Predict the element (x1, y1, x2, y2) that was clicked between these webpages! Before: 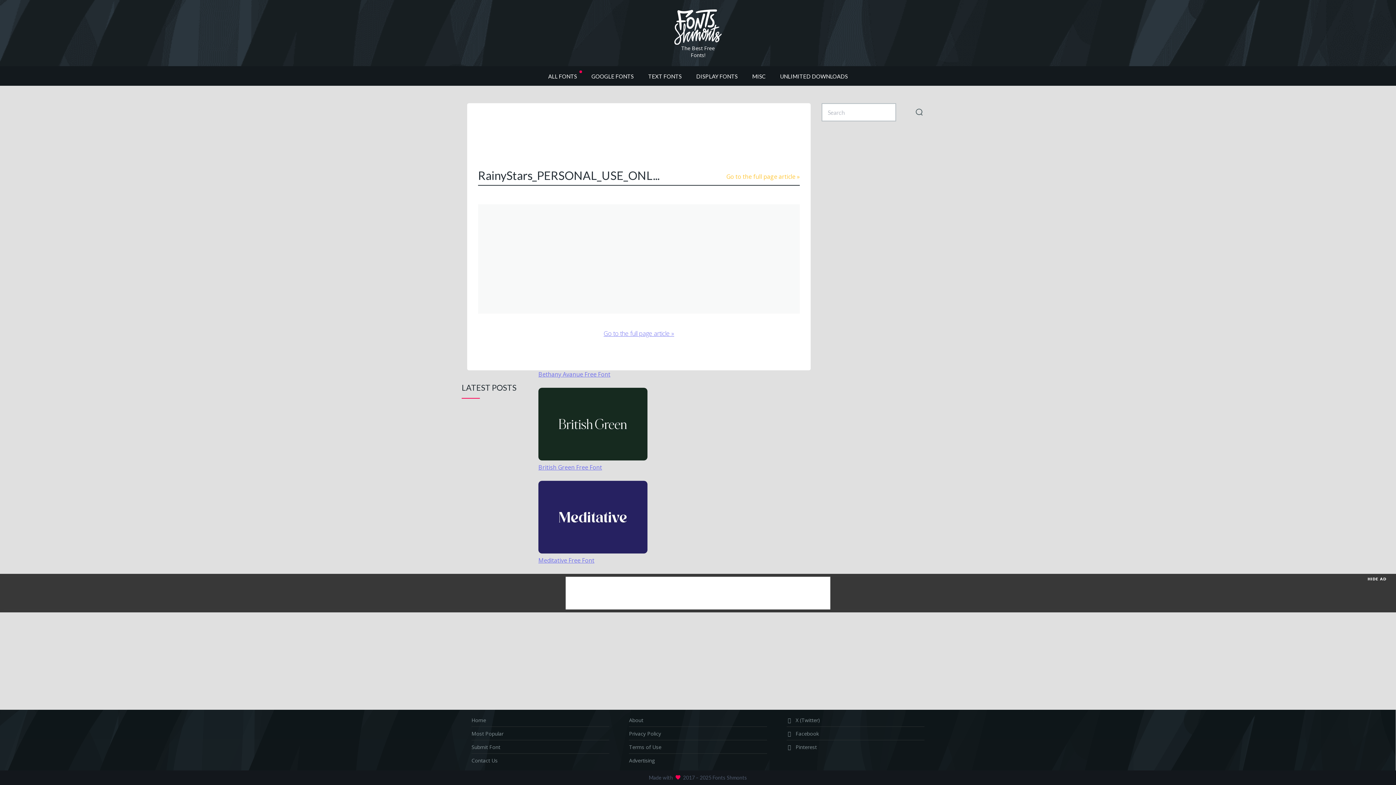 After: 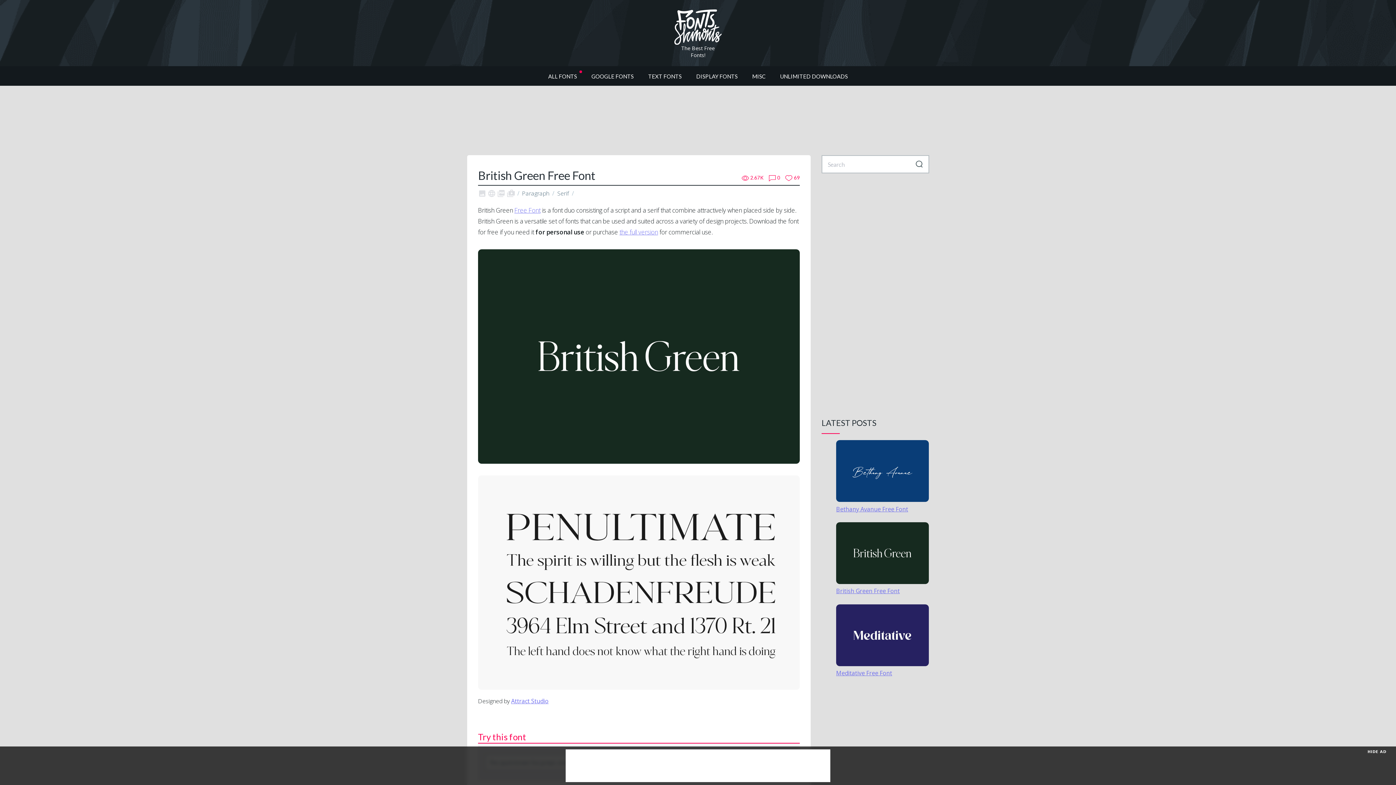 Action: bbox: (538, 387, 647, 461) label: British Green Free Font